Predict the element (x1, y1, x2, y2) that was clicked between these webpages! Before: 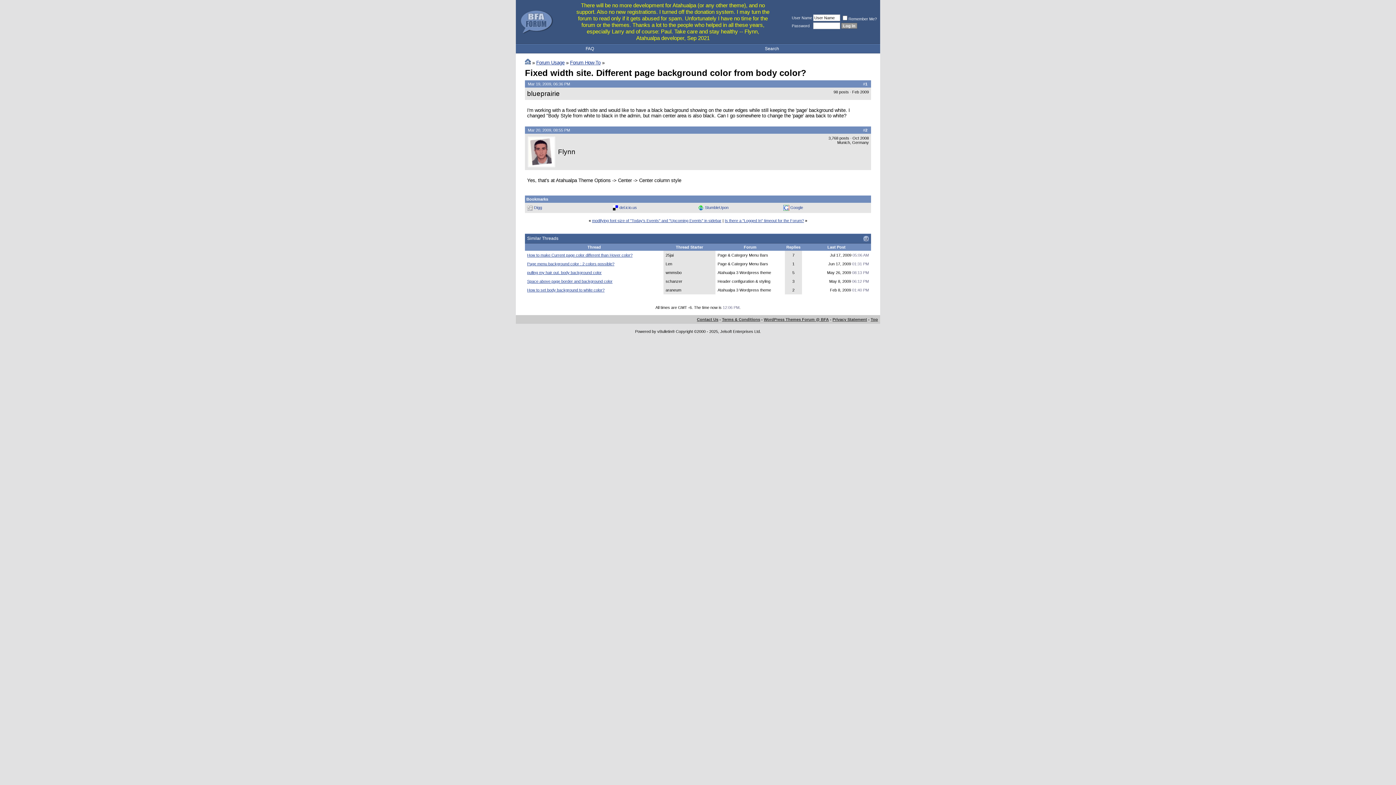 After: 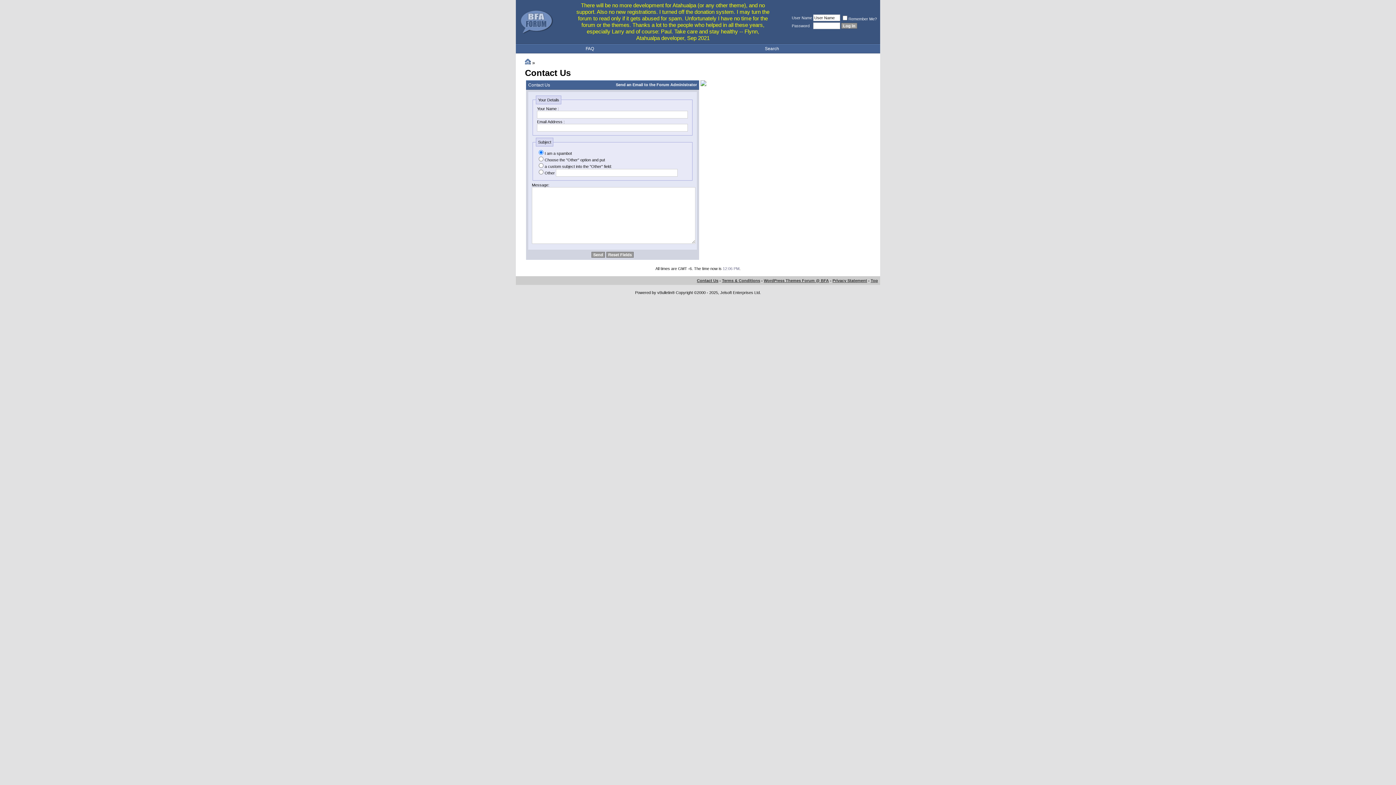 Action: label: Contact Us bbox: (697, 317, 718, 321)